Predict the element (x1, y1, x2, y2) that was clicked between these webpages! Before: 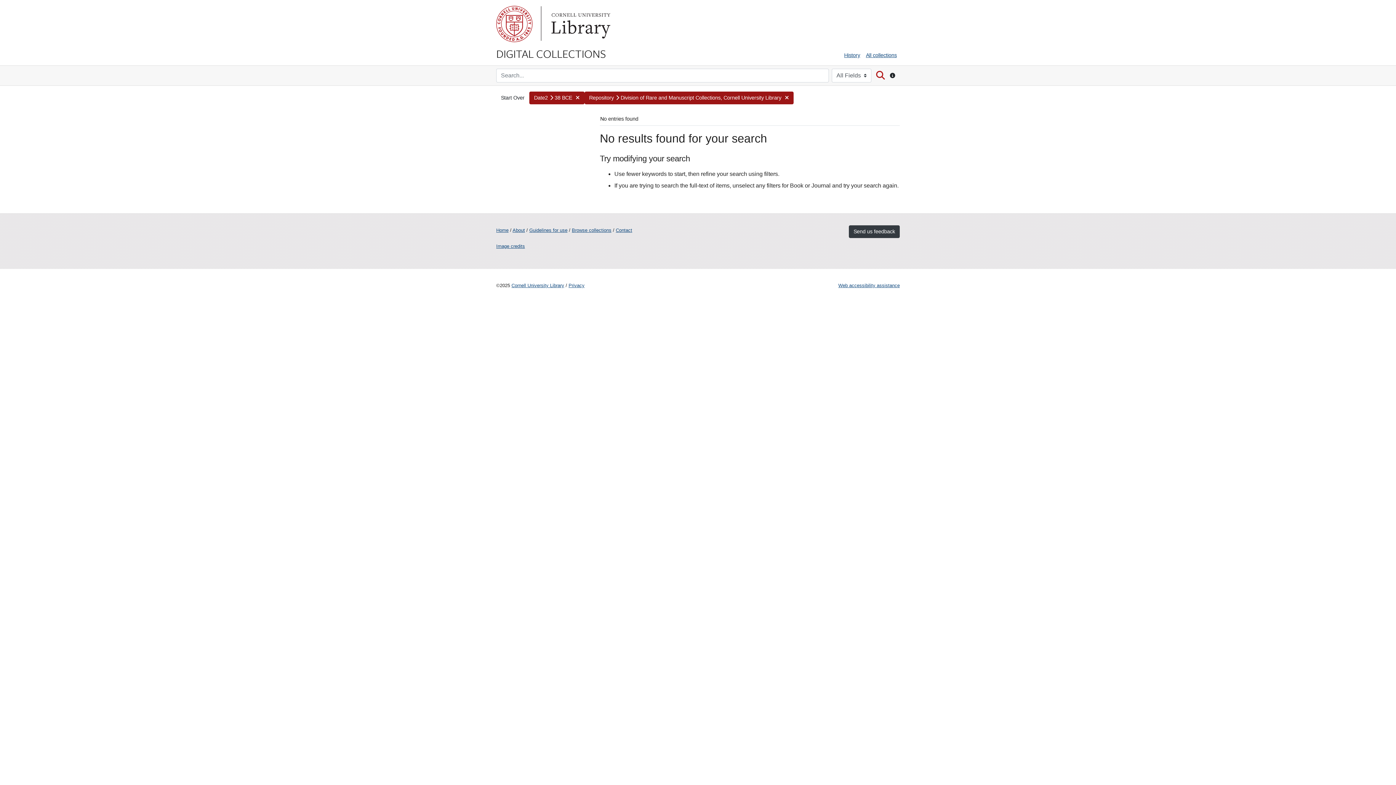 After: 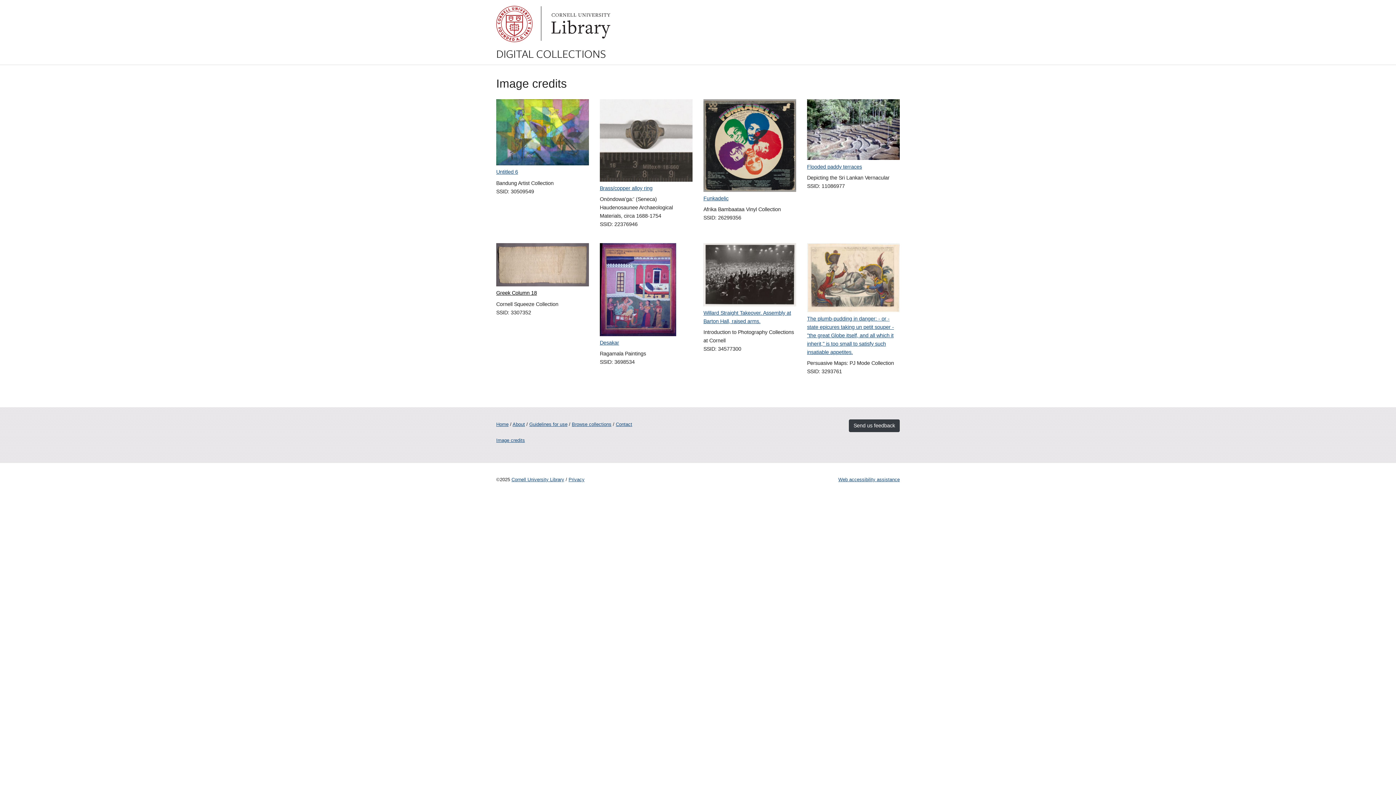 Action: bbox: (496, 243, 525, 249) label: Image credits